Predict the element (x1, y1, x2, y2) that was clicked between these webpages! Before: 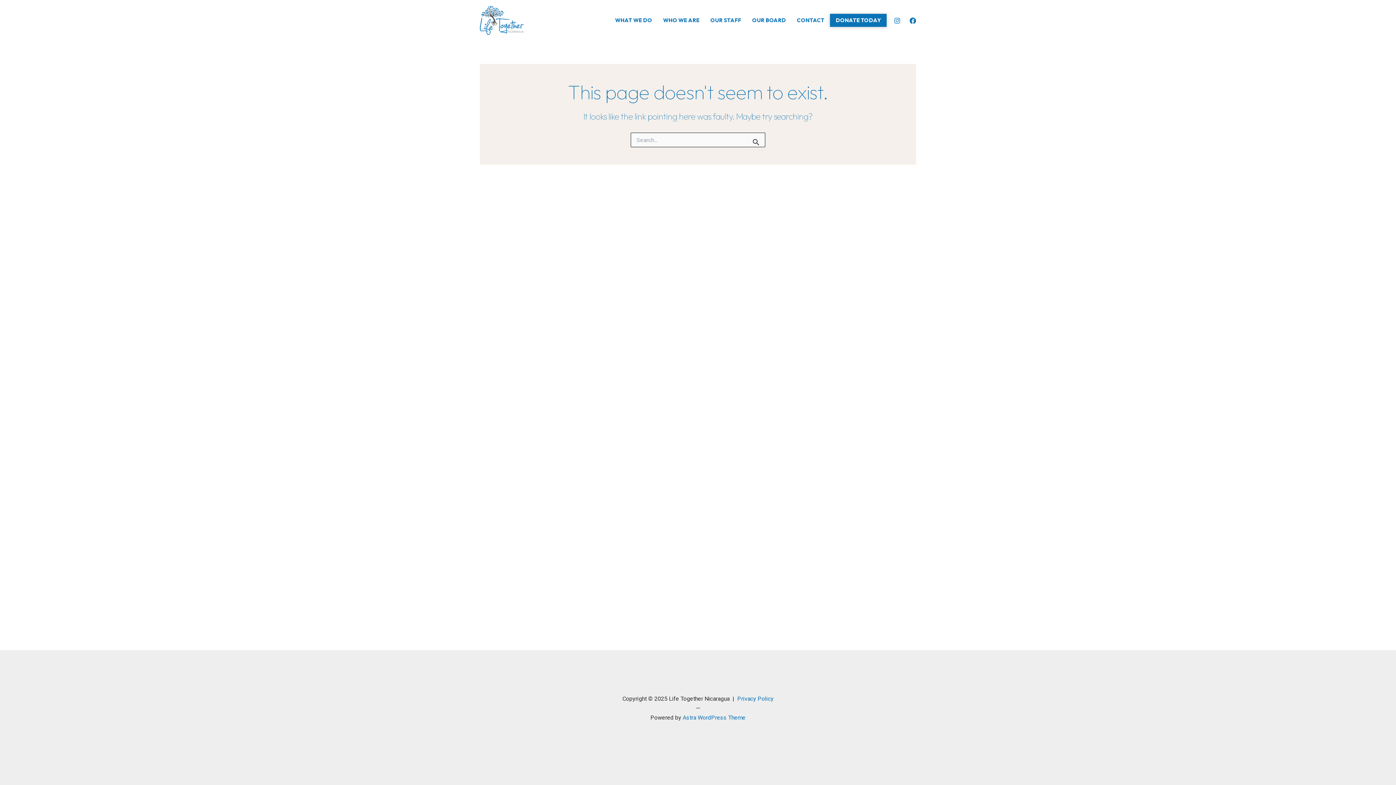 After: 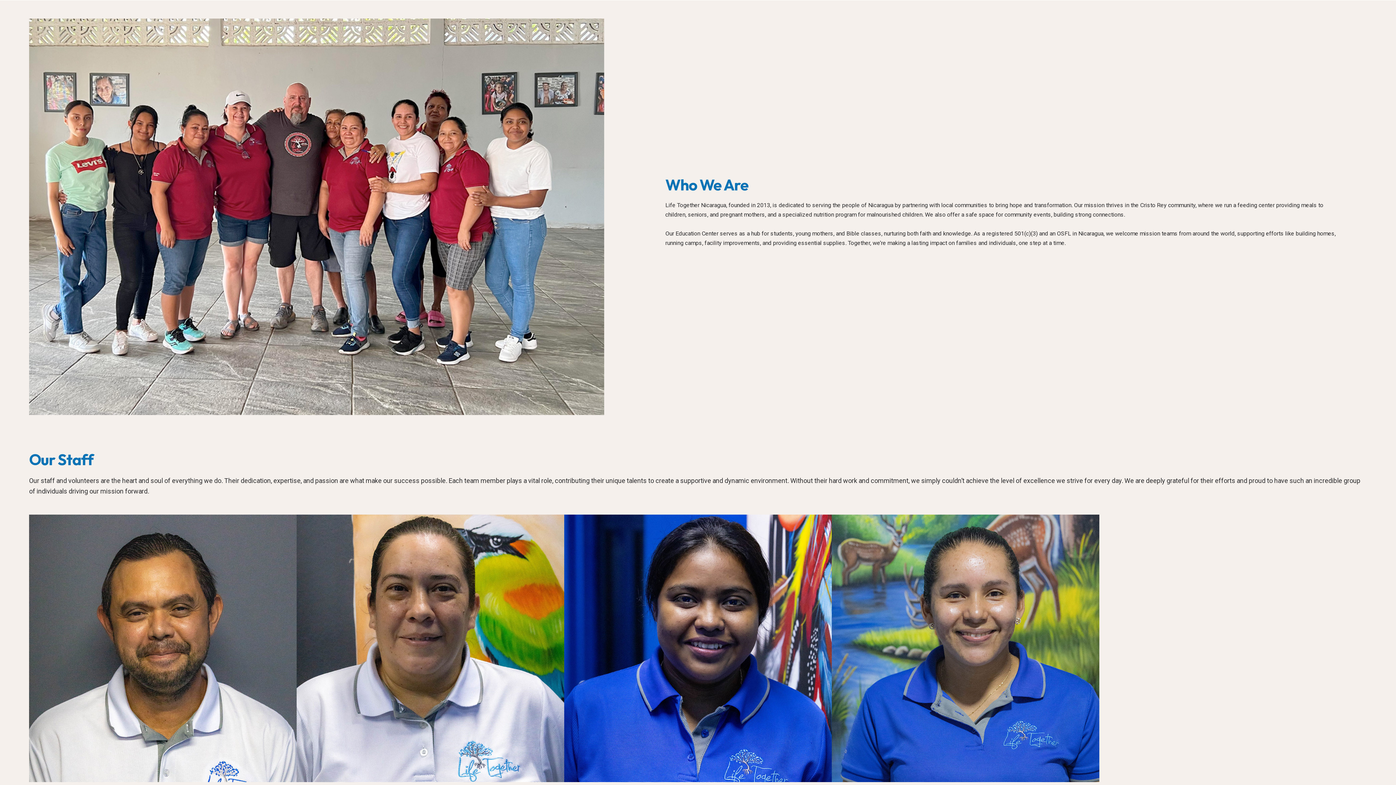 Action: bbox: (657, 13, 705, 26) label: WHO WE ARE